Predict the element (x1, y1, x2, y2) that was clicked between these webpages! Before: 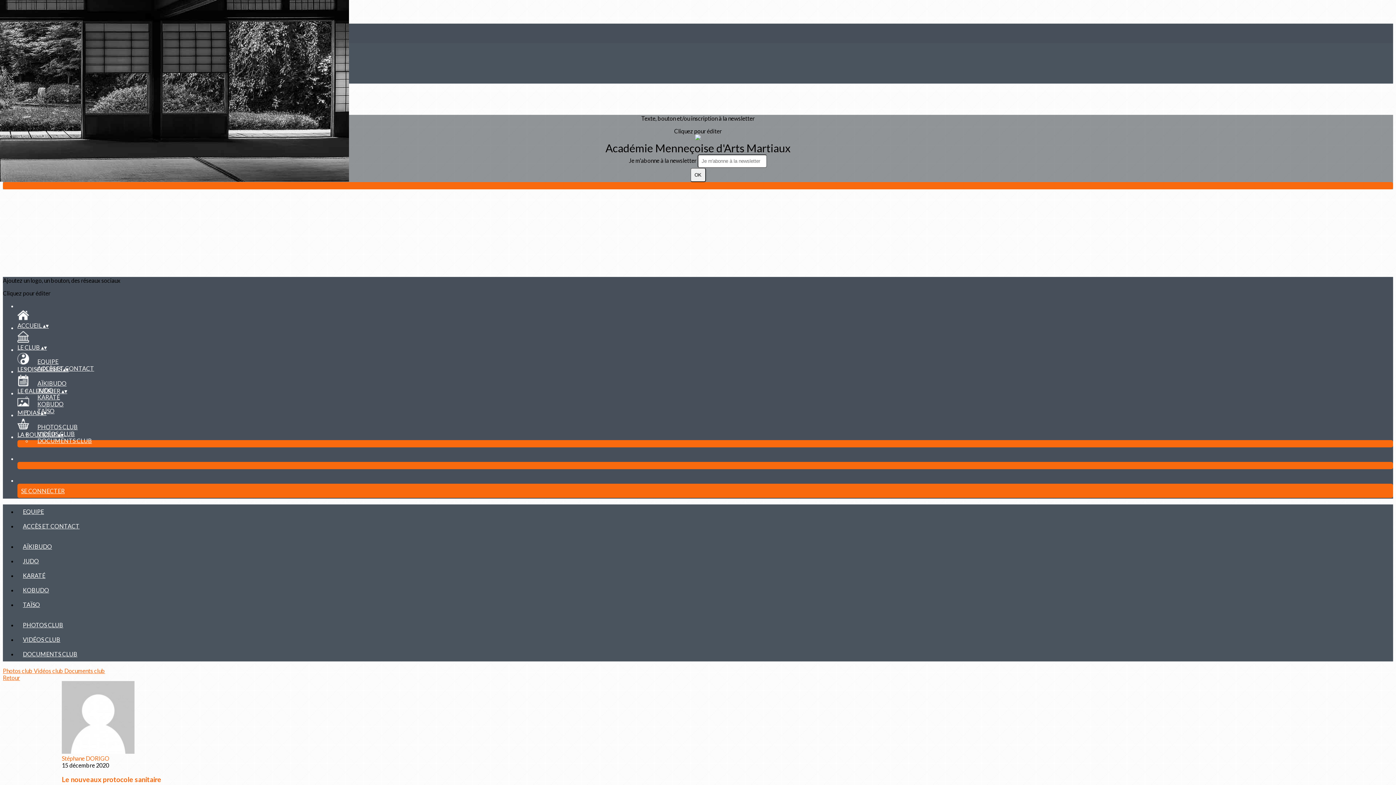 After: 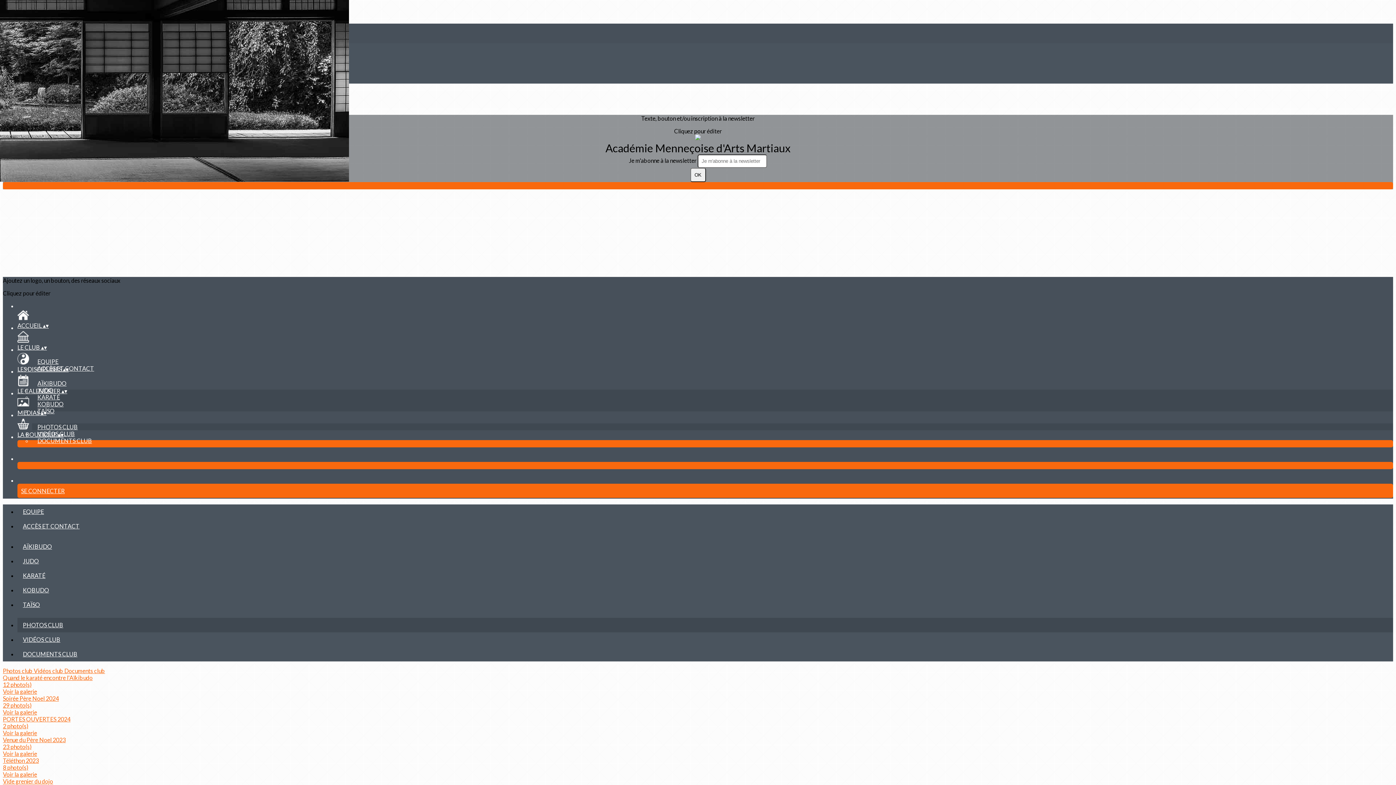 Action: label: PHOTOS CLUB bbox: (17, 621, 68, 628)